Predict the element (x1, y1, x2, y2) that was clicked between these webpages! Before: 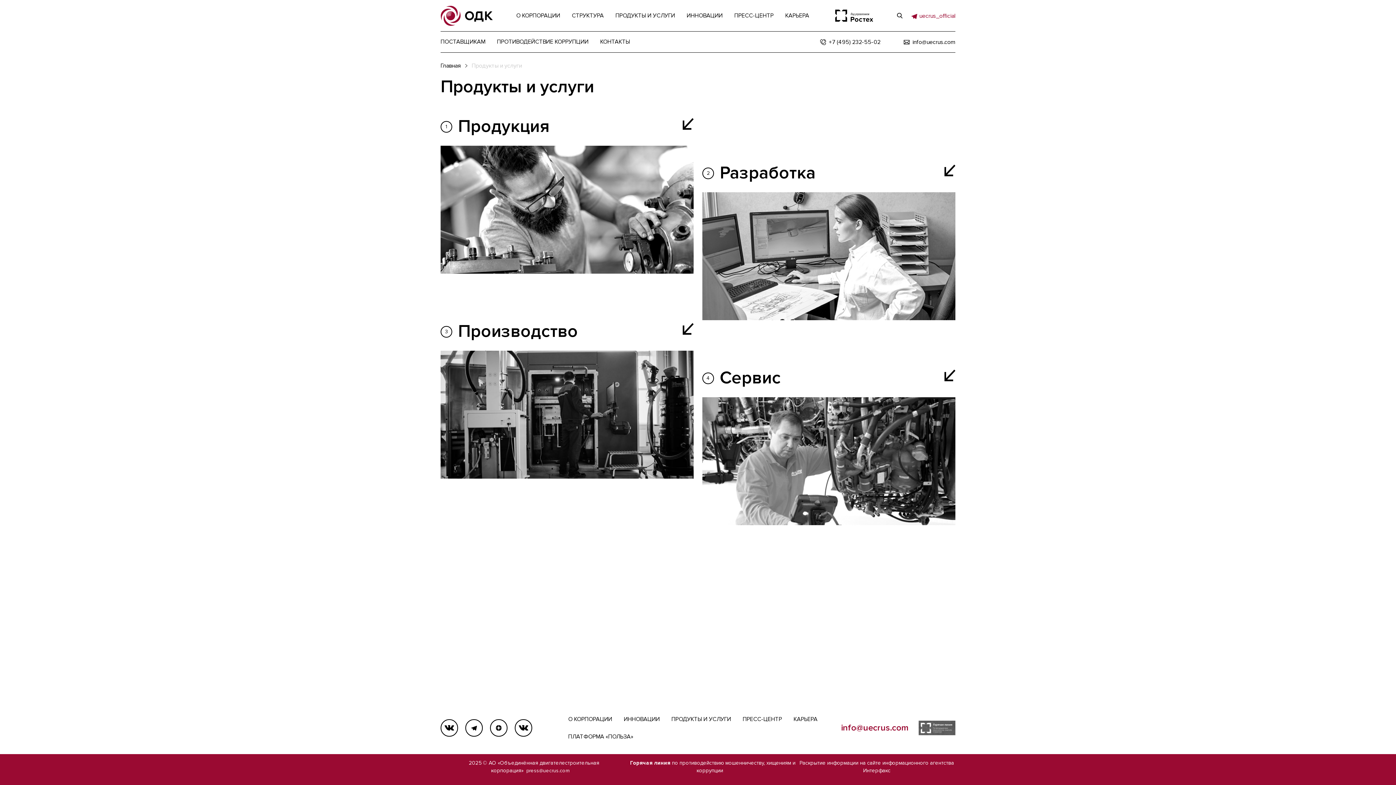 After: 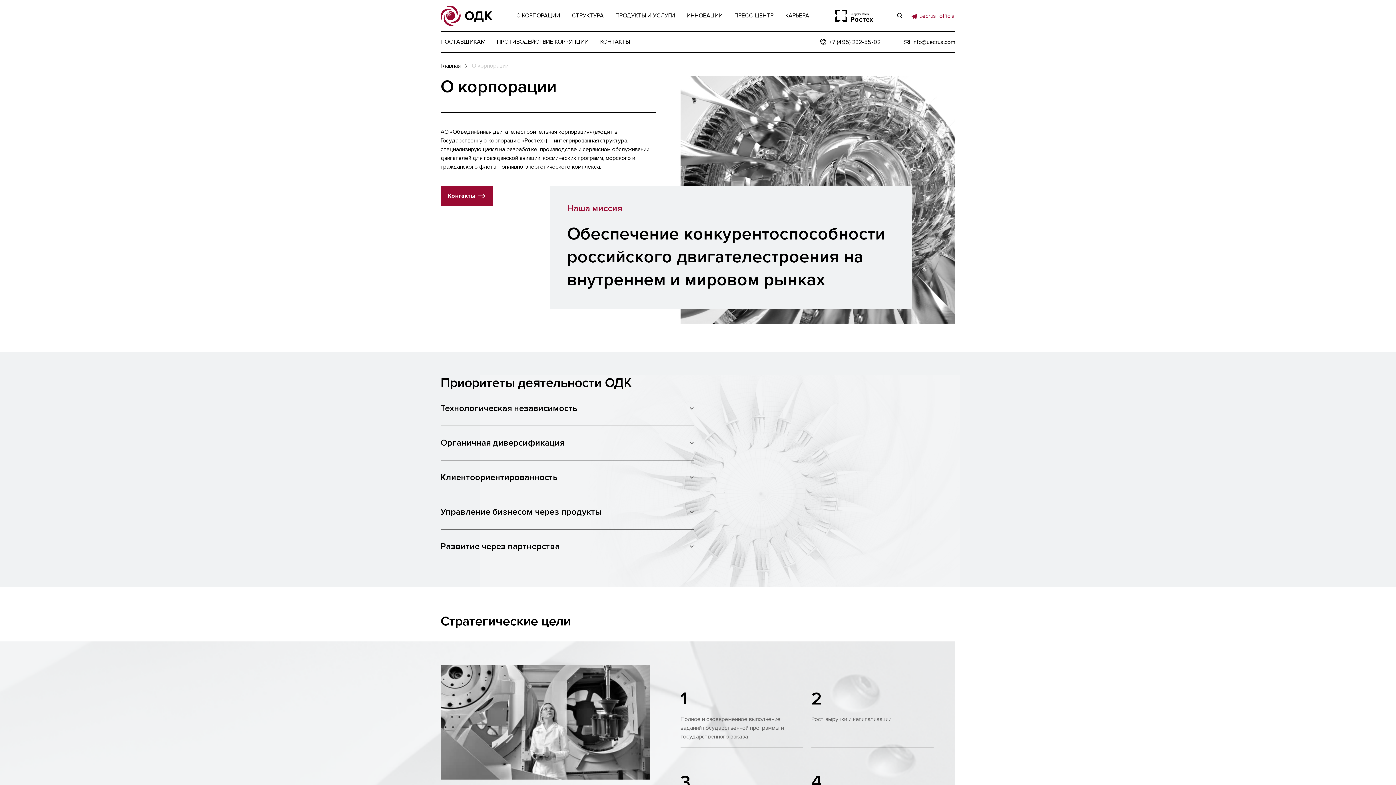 Action: bbox: (562, 710, 618, 728) label: О КОРПОРАЦИИ